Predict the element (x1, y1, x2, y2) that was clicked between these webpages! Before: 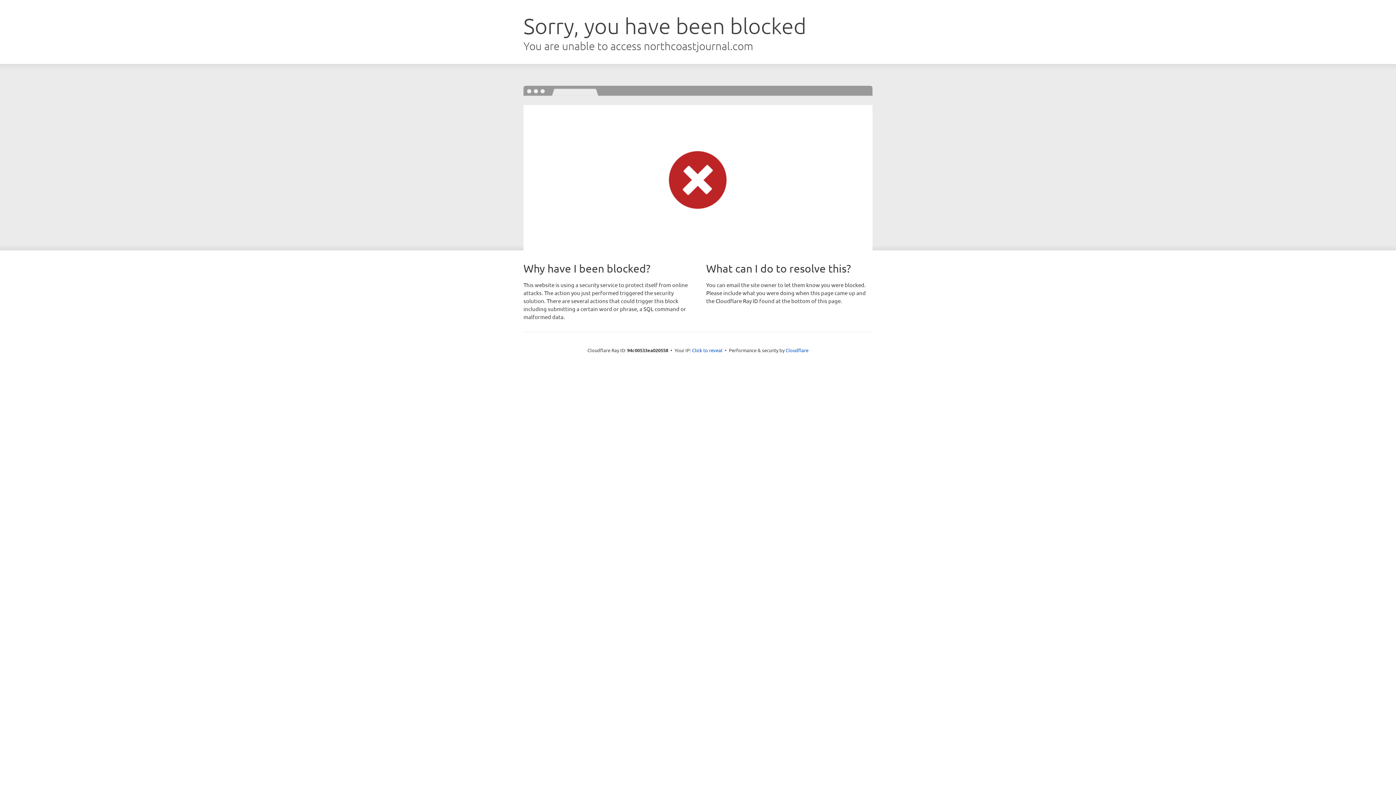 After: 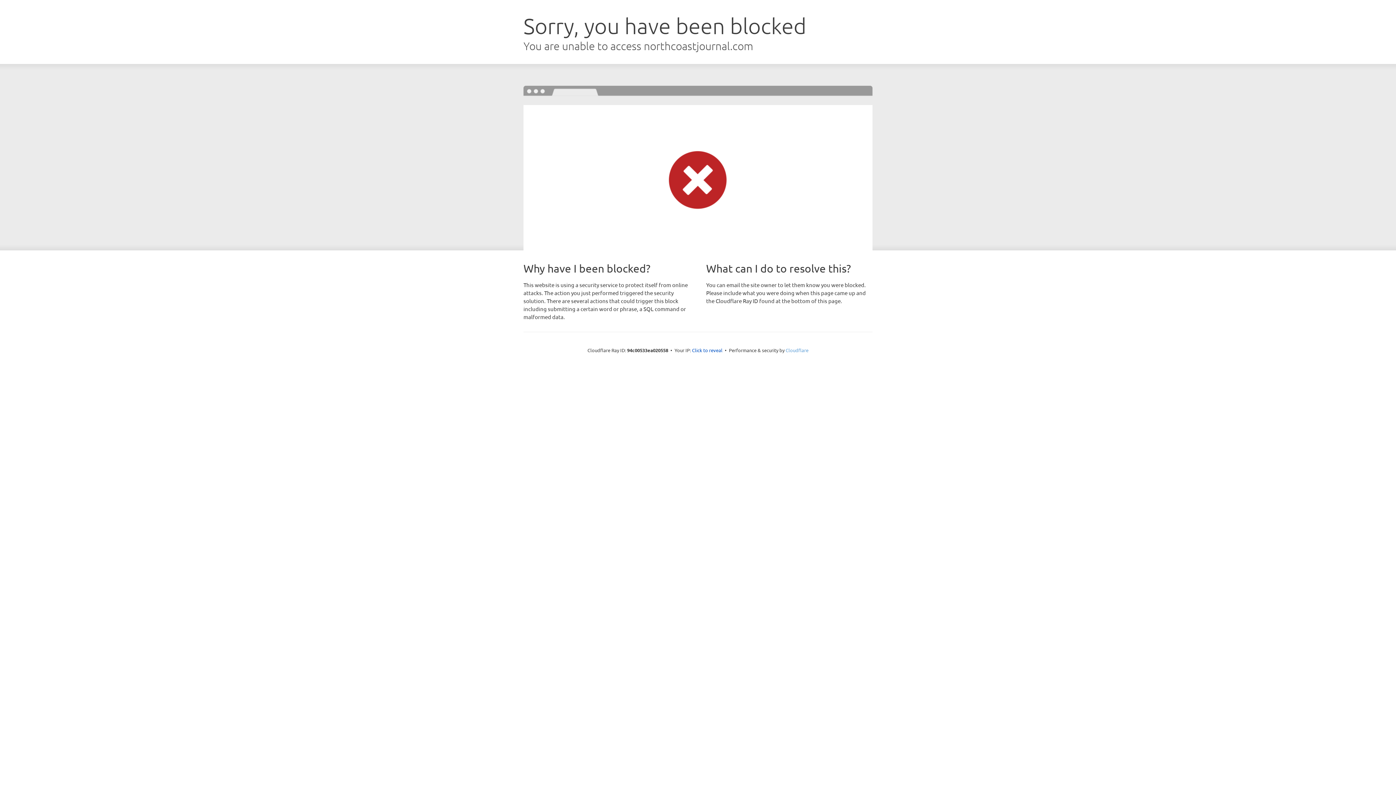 Action: bbox: (785, 347, 808, 353) label: Cloudflare